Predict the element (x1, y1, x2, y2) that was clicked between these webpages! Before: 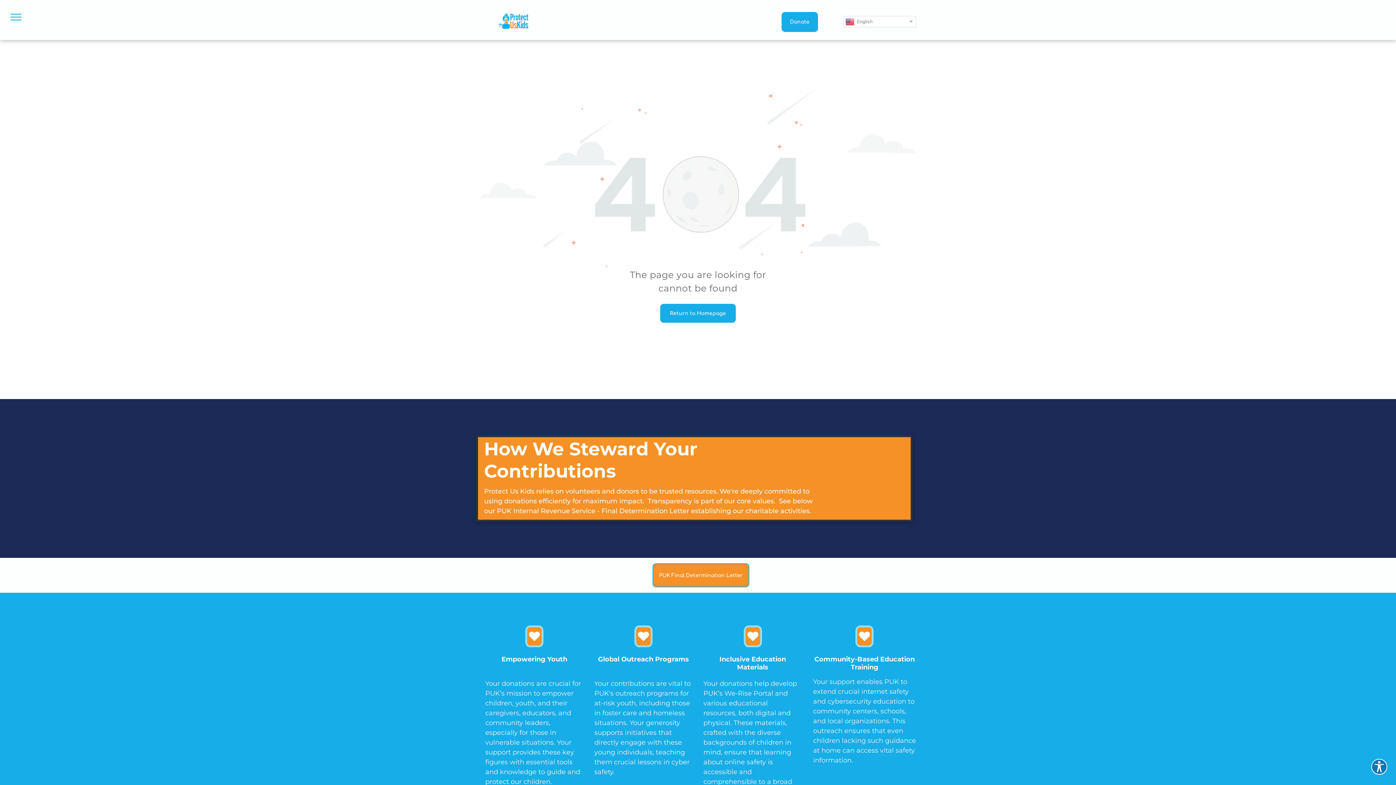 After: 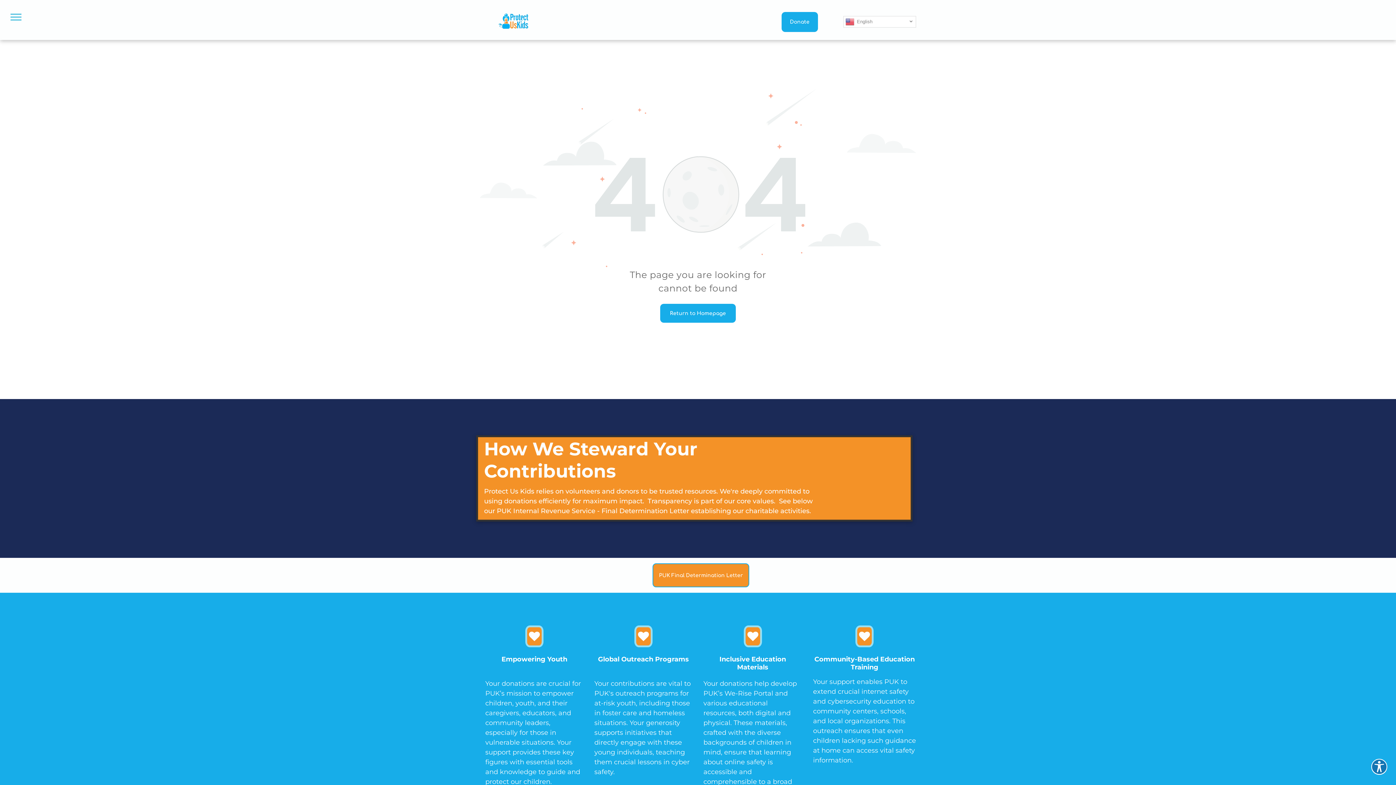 Action: bbox: (480, 89, 916, 97)